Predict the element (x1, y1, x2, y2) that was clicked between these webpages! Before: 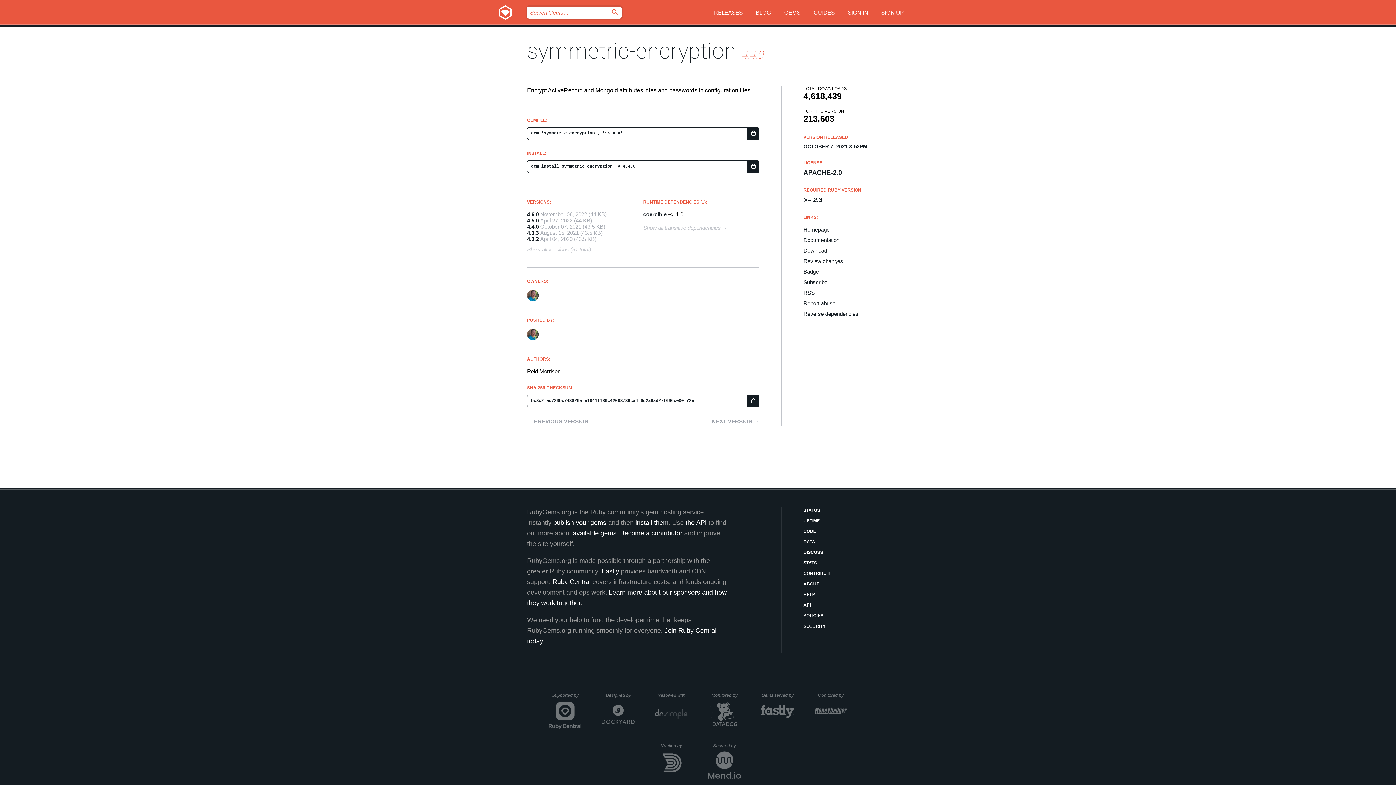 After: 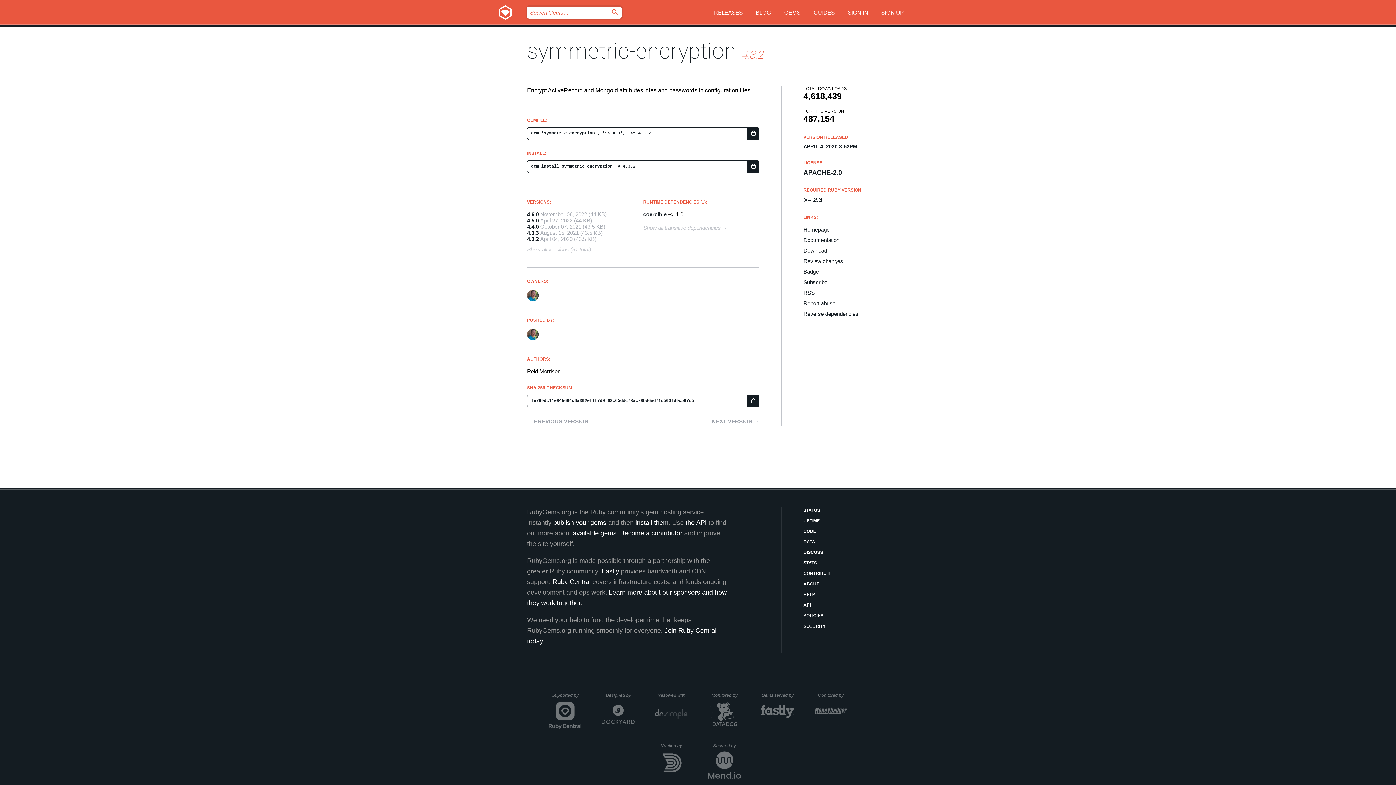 Action: label: 4.3.2 bbox: (527, 236, 538, 242)